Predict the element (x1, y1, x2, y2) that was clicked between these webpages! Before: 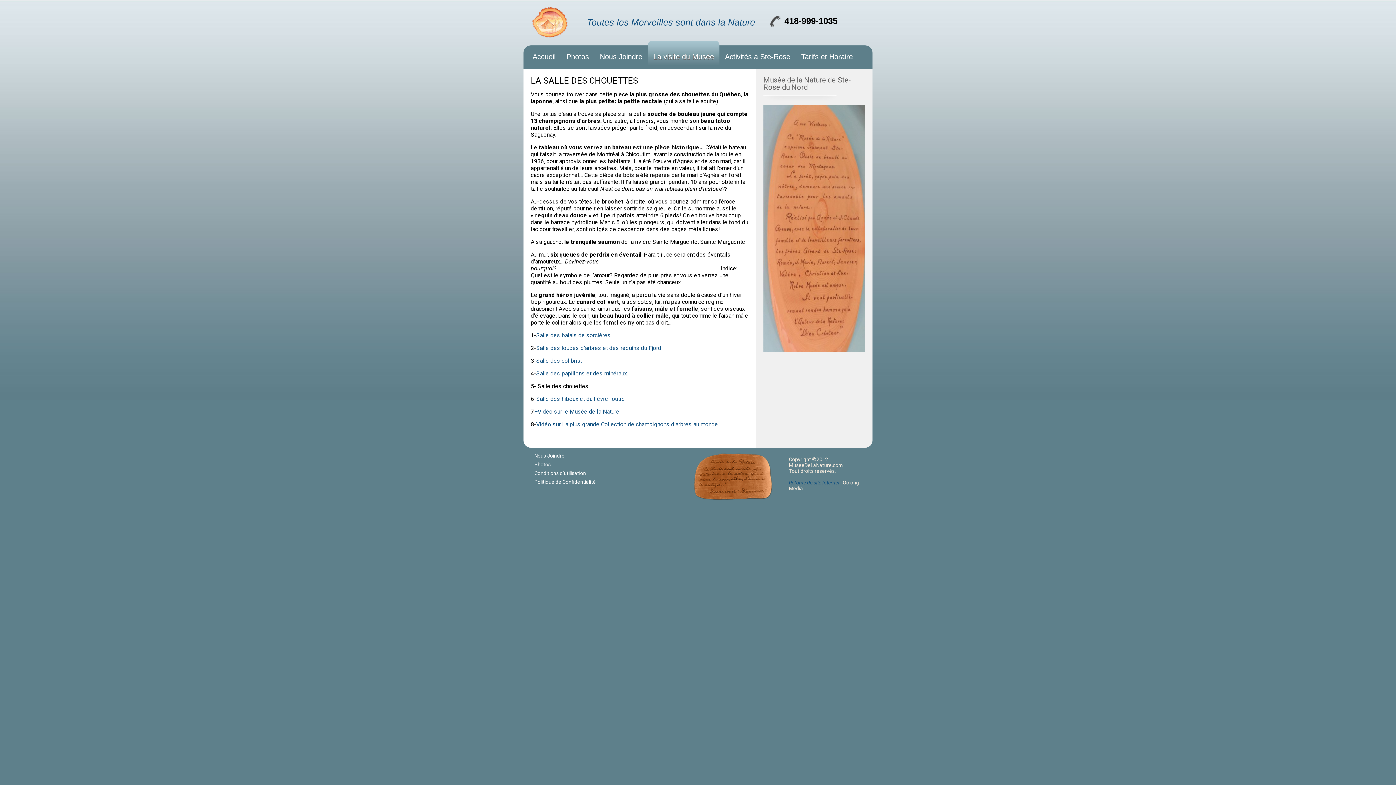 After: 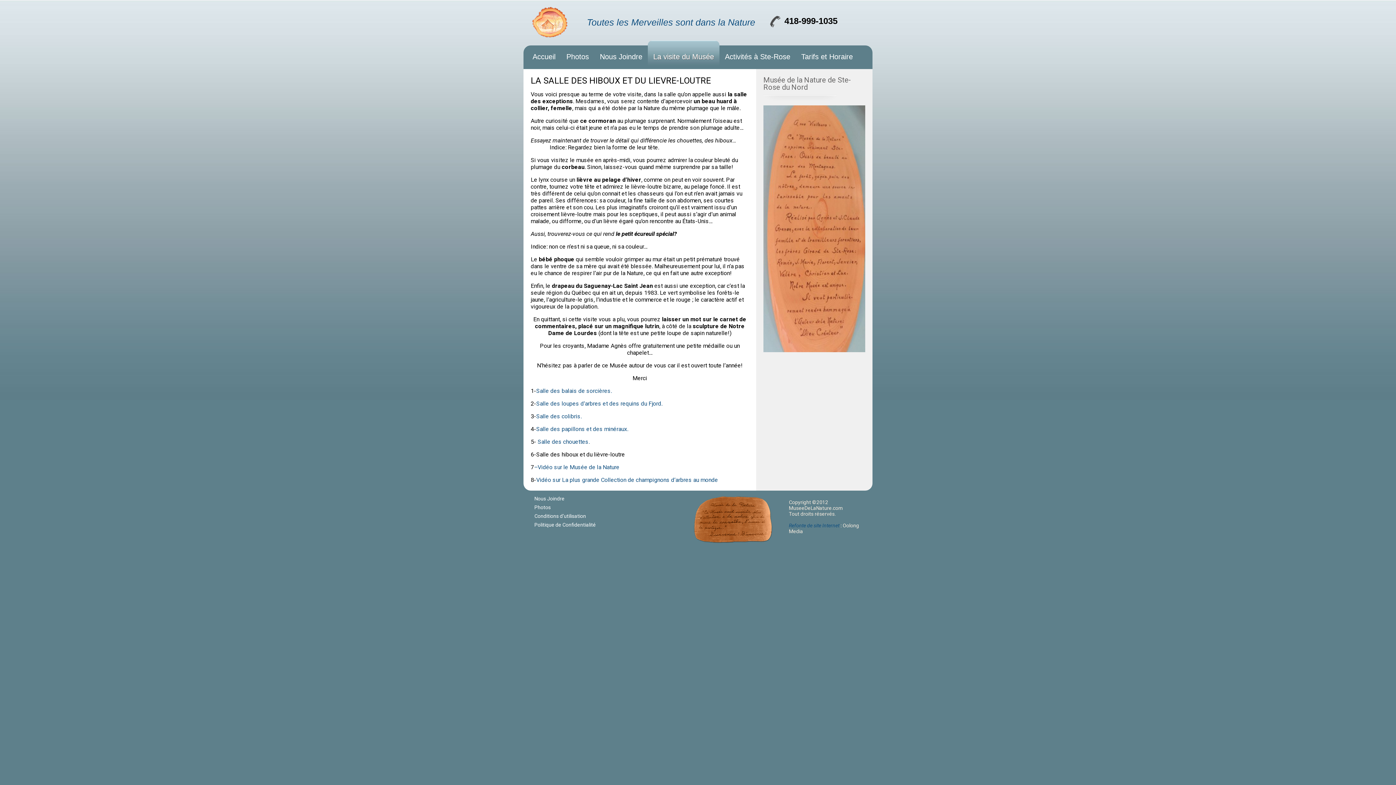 Action: label: Salle des hiboux et du lièvre-loutre bbox: (536, 395, 625, 402)